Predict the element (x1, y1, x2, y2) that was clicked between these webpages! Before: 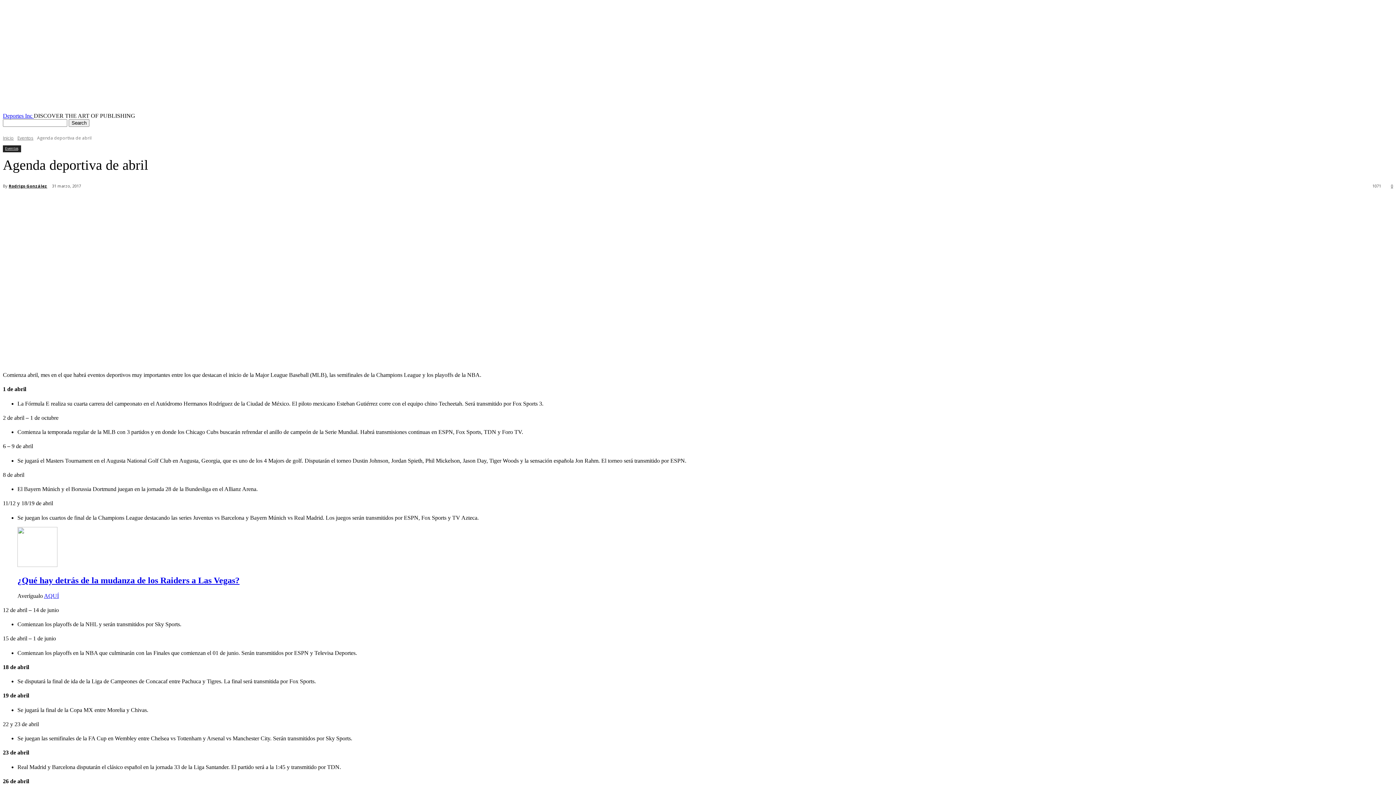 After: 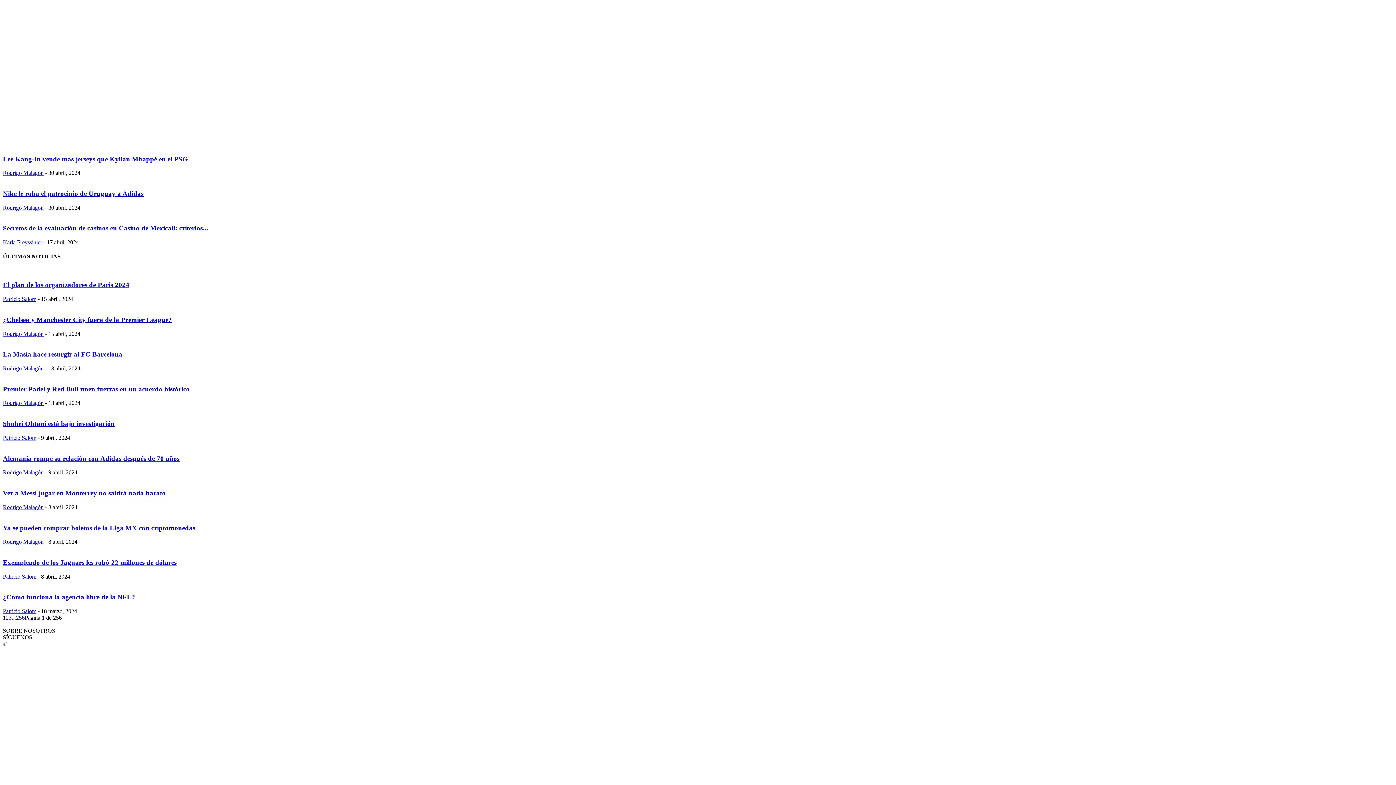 Action: bbox: (2, 134, 13, 141) label: Inicio